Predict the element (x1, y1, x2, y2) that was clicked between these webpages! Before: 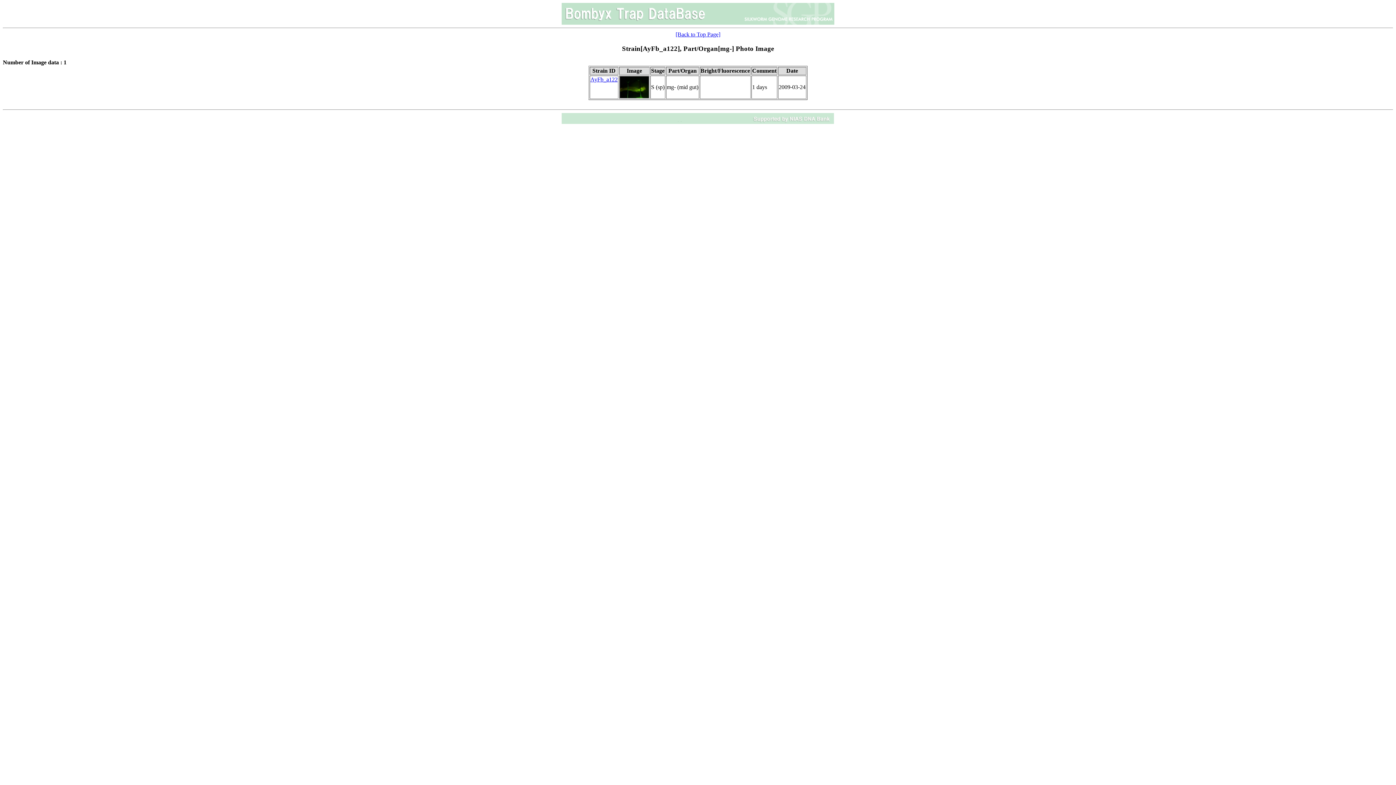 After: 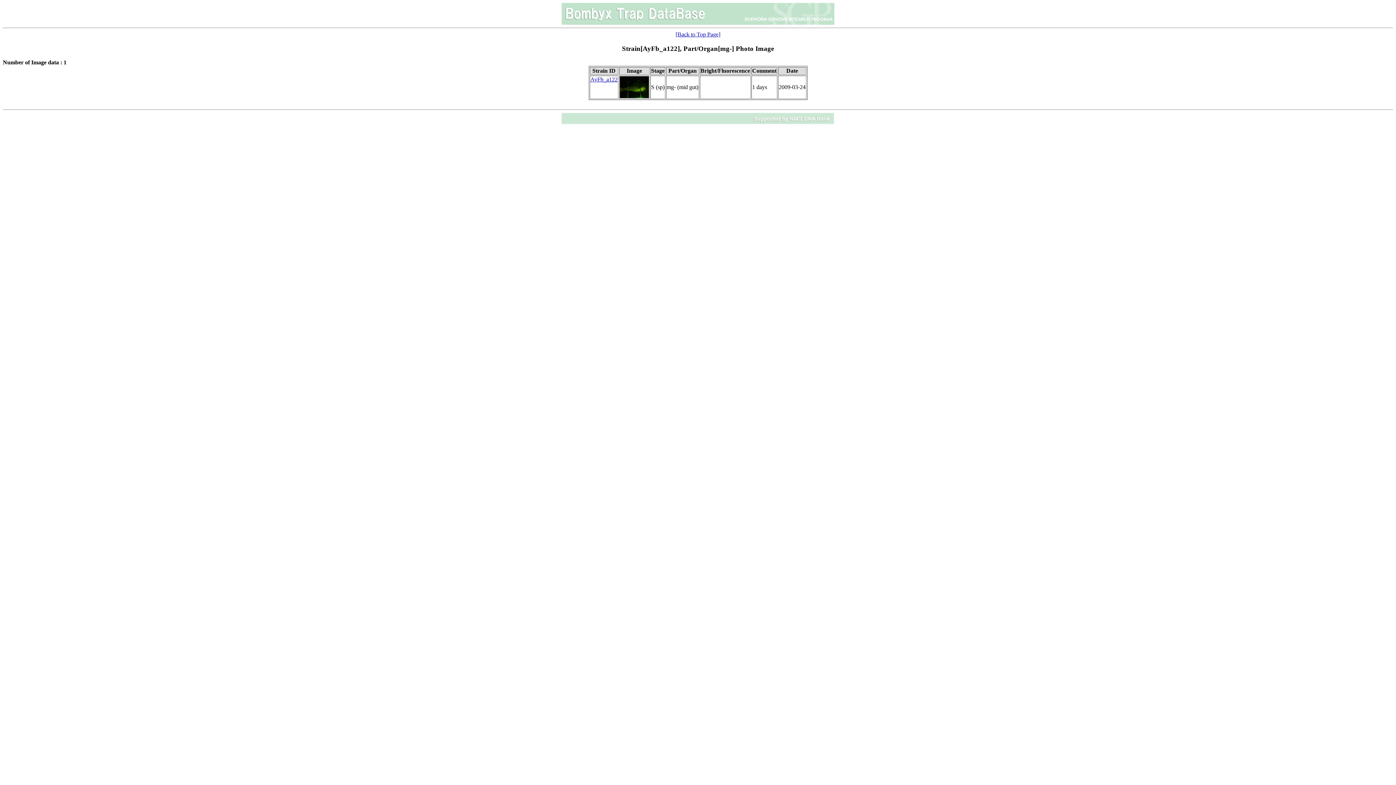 Action: bbox: (620, 93, 649, 99)